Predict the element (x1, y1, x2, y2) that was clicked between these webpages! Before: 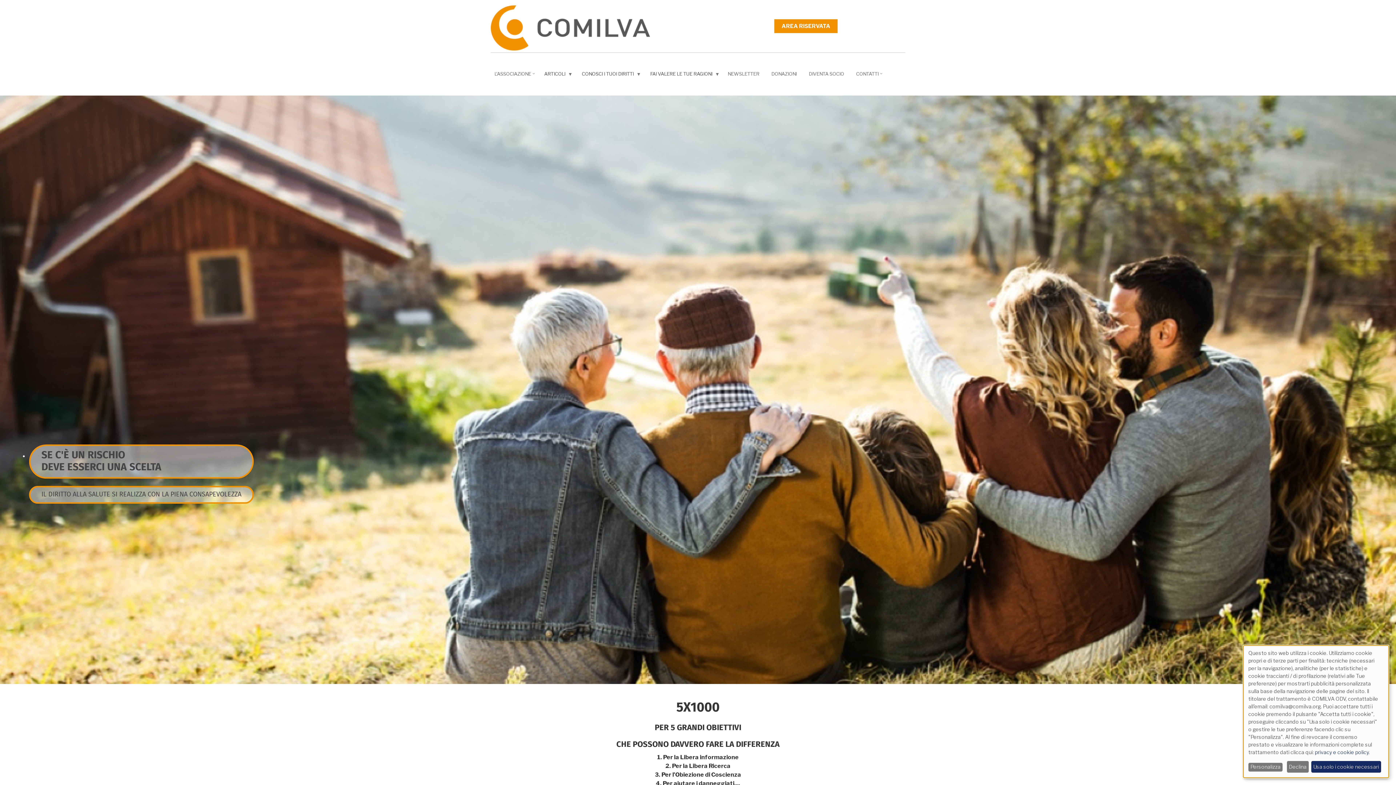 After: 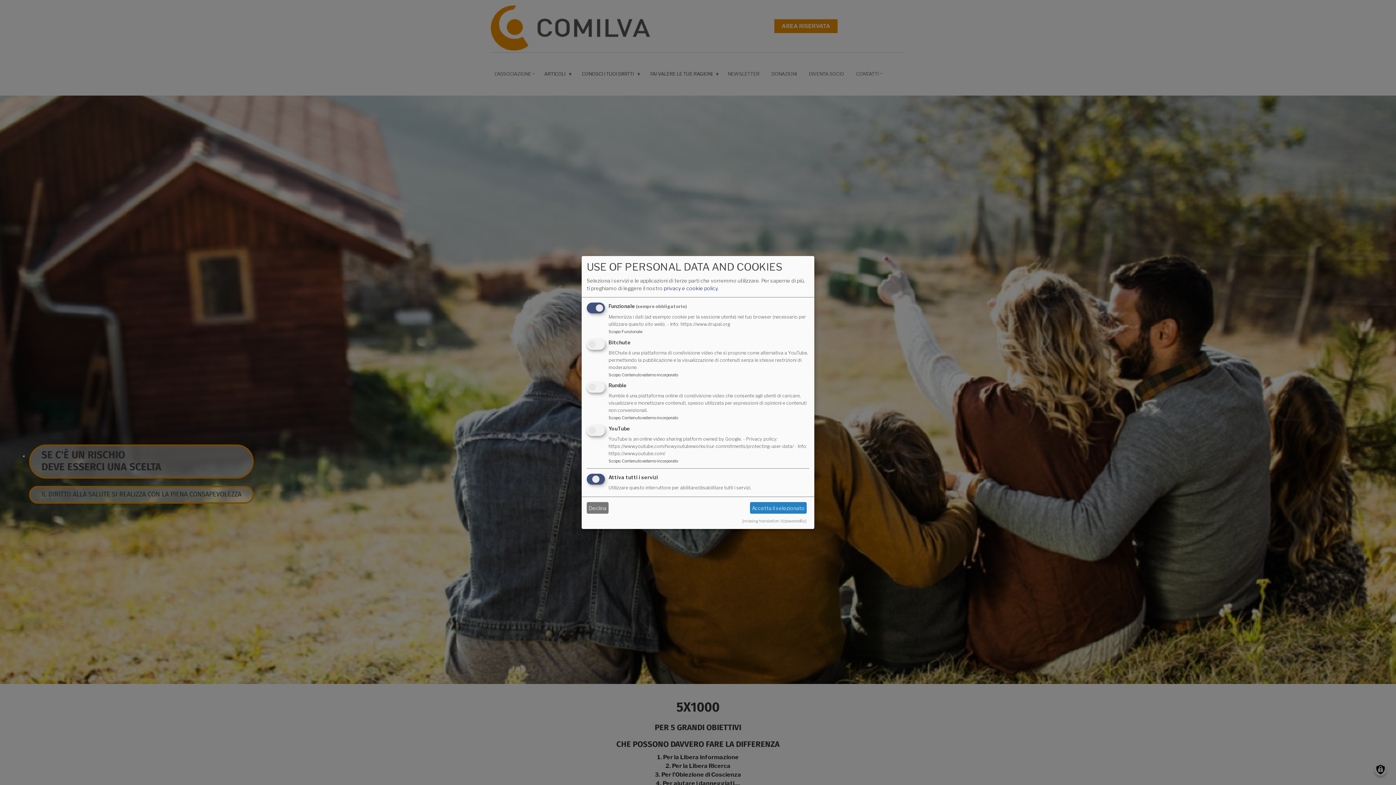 Action: bbox: (1248, 763, 1282, 771) label: Personalizza